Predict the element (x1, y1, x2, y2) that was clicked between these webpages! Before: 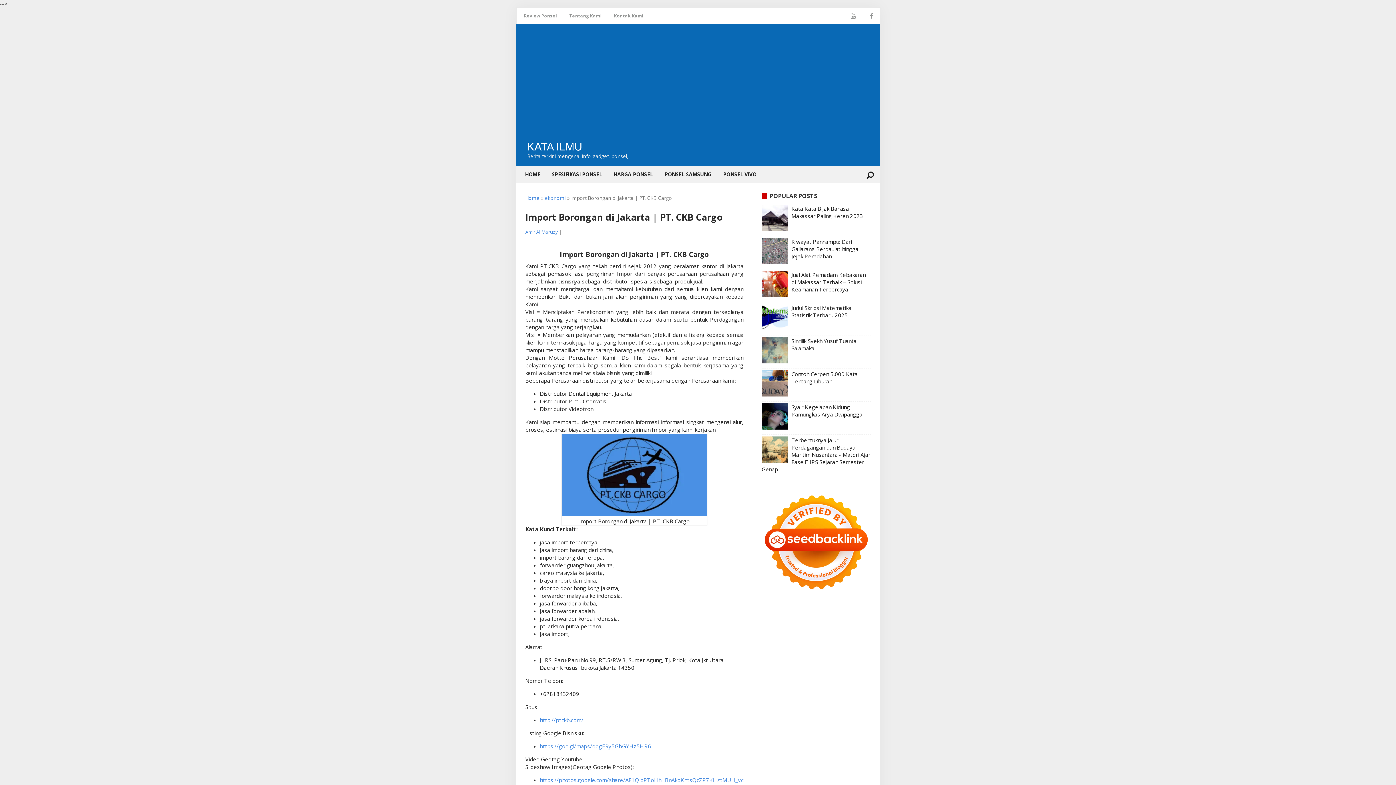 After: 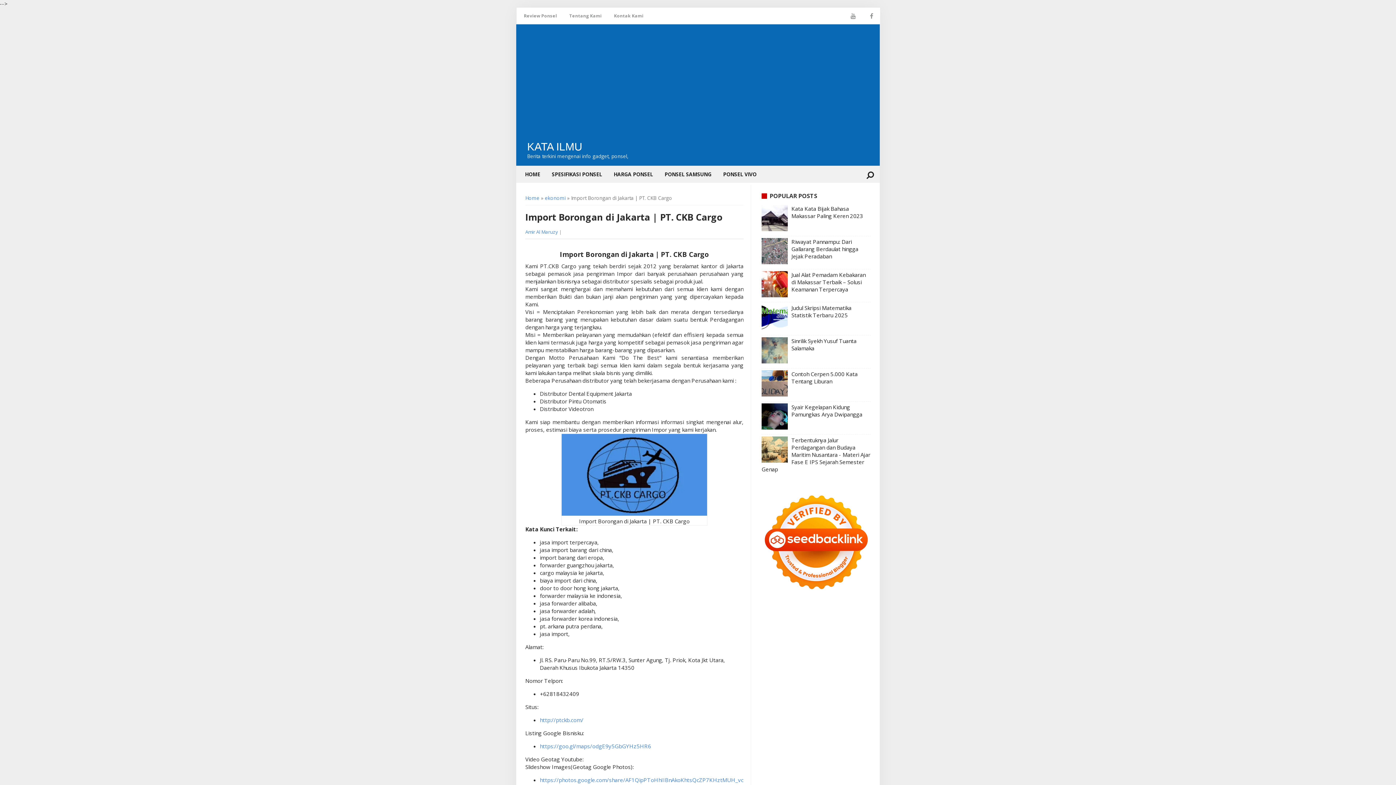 Action: bbox: (761, 424, 788, 431)